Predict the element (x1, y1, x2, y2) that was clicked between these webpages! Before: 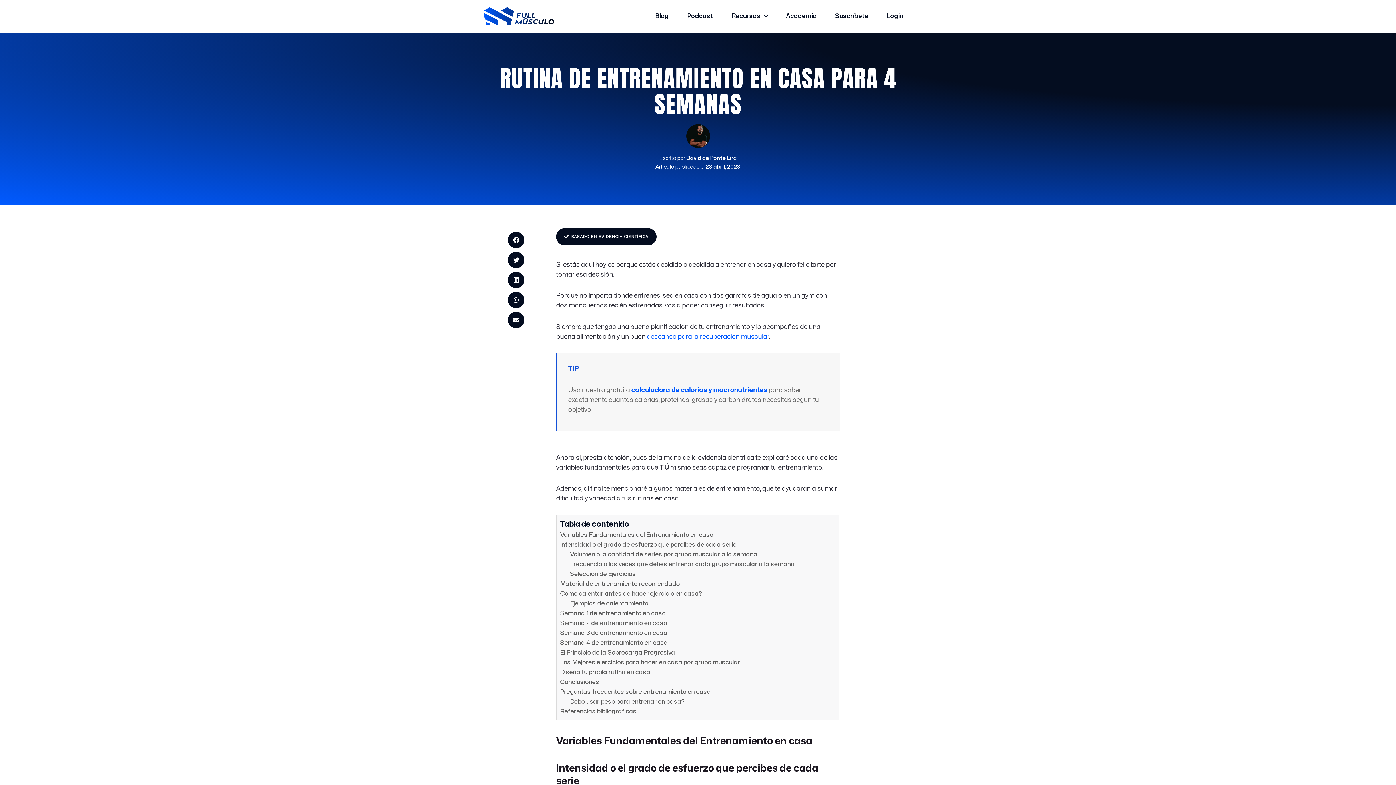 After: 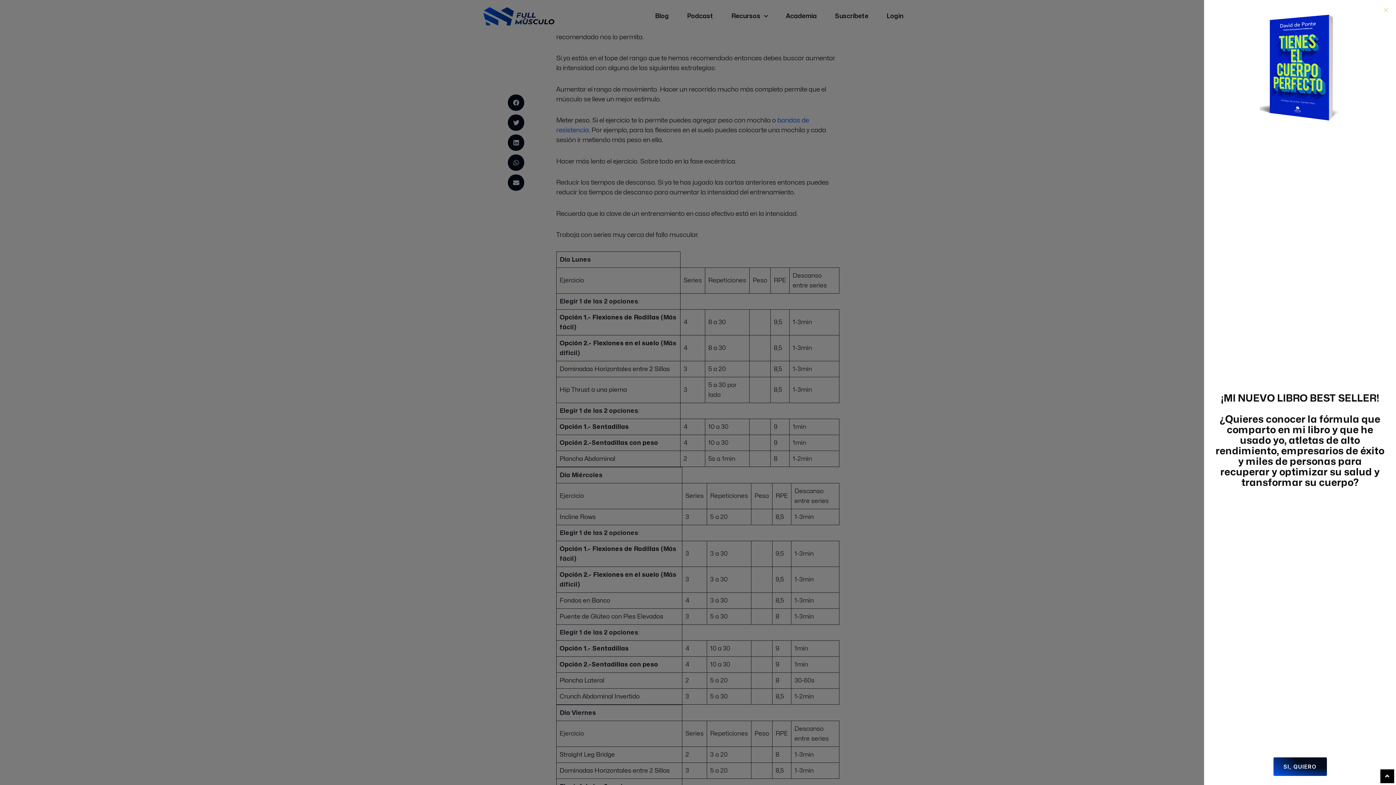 Action: label: Semana 3 de entrenamiento en casa bbox: (560, 628, 667, 638)